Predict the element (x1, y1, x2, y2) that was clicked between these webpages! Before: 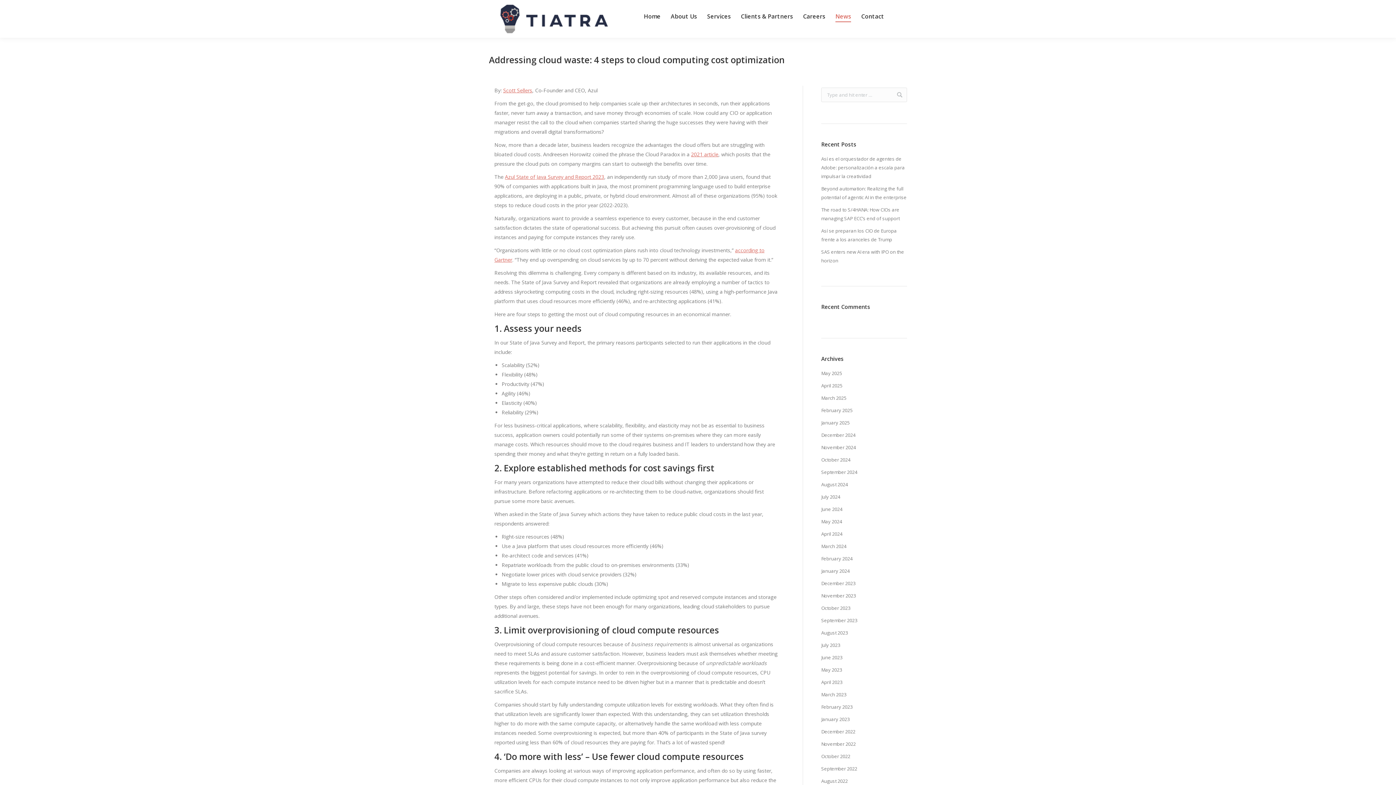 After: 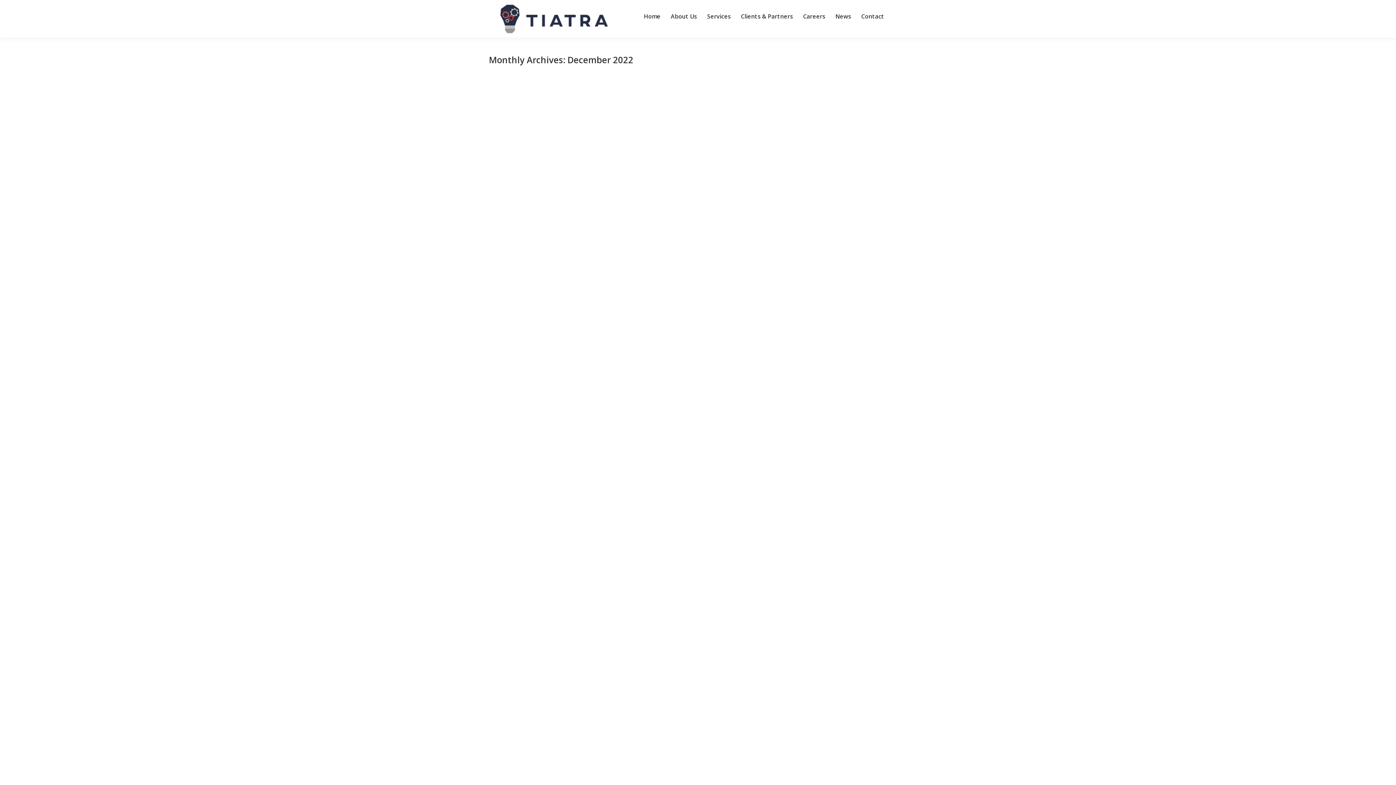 Action: bbox: (821, 727, 855, 736) label: December 2022